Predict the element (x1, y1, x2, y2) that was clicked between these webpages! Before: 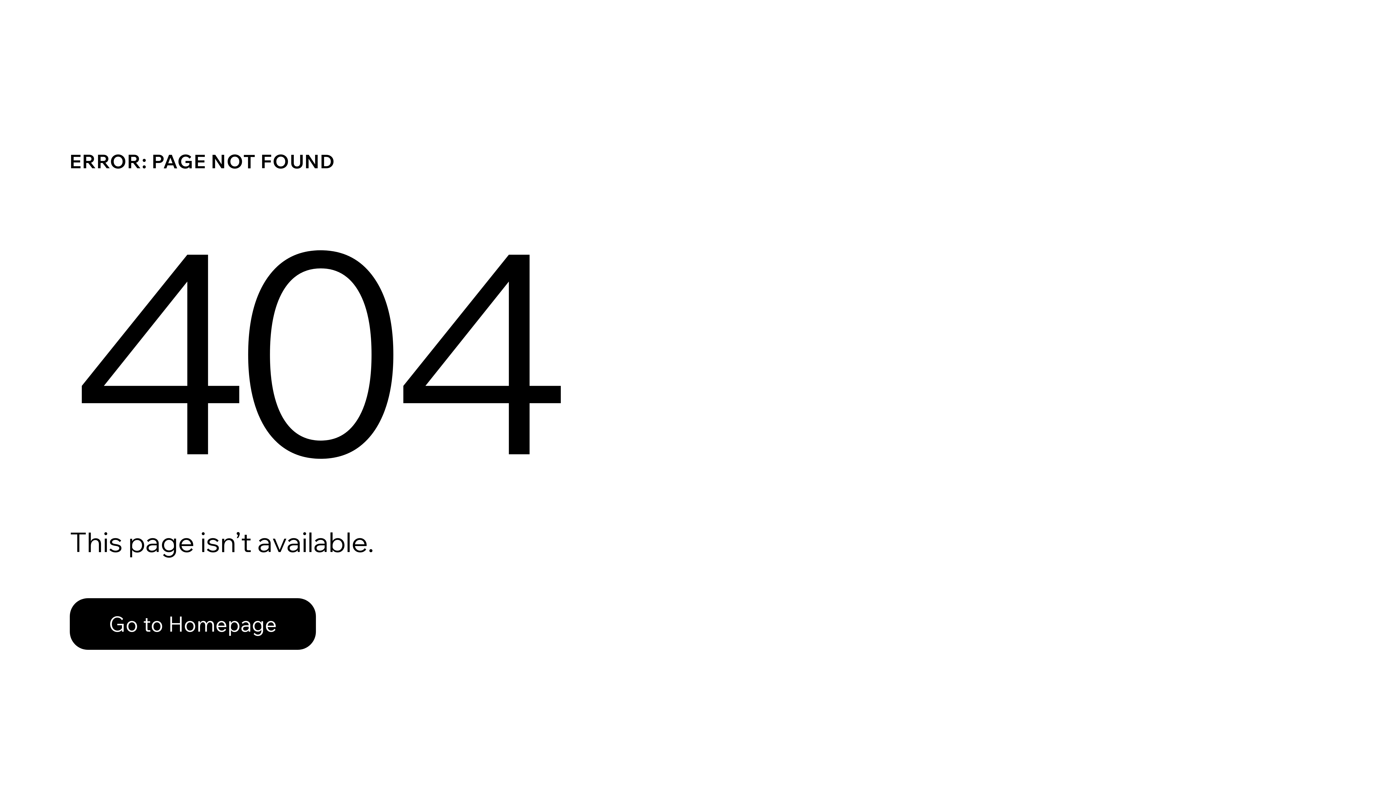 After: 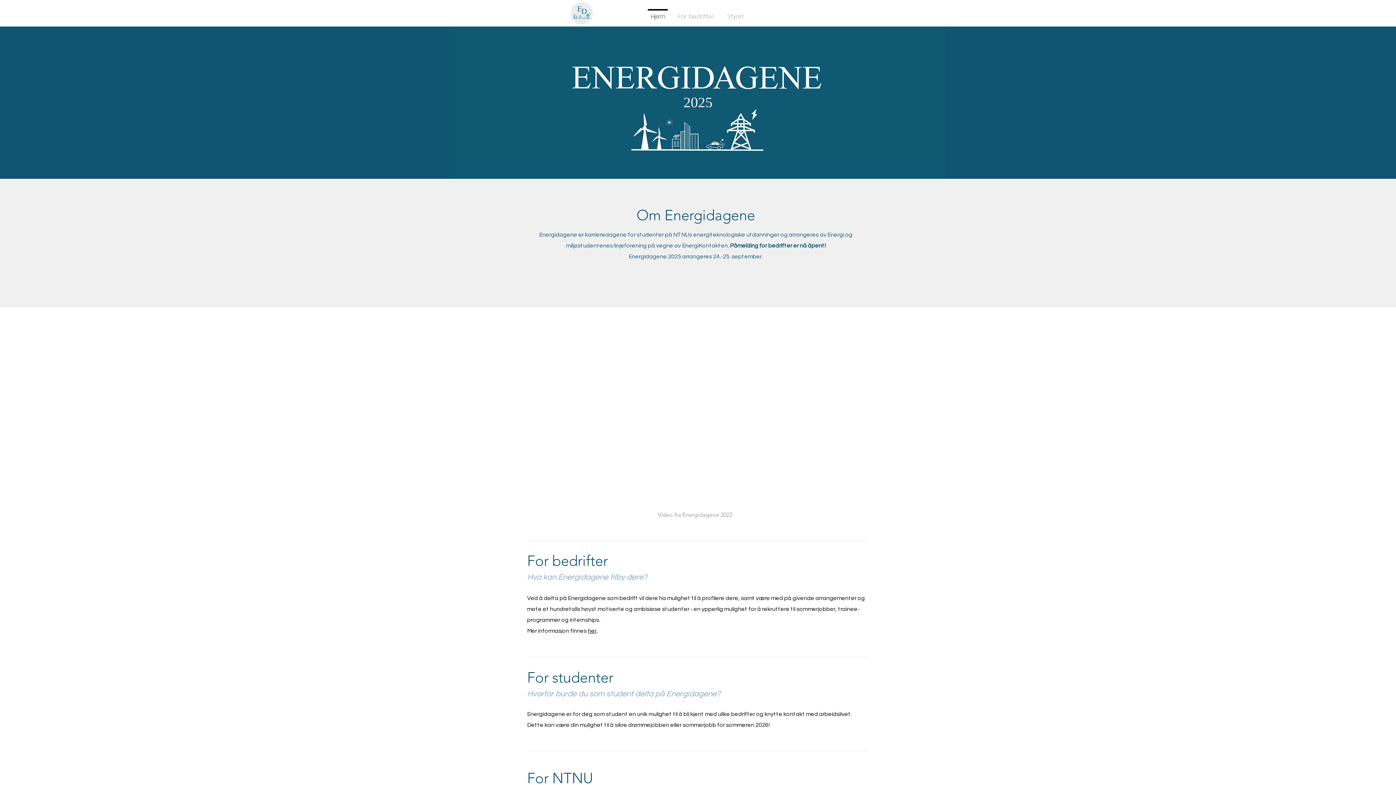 Action: bbox: (69, 582, 768, 659) label: Go to Homepage